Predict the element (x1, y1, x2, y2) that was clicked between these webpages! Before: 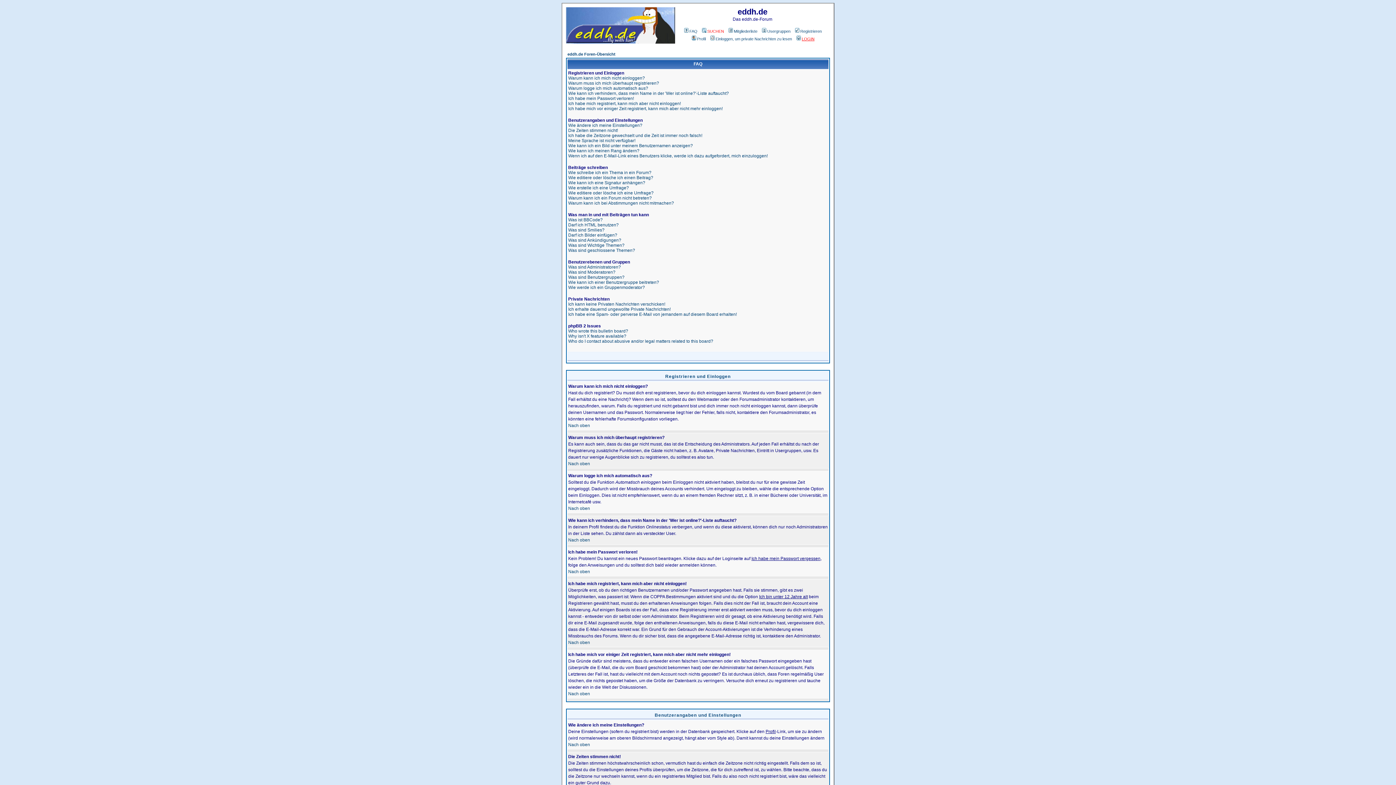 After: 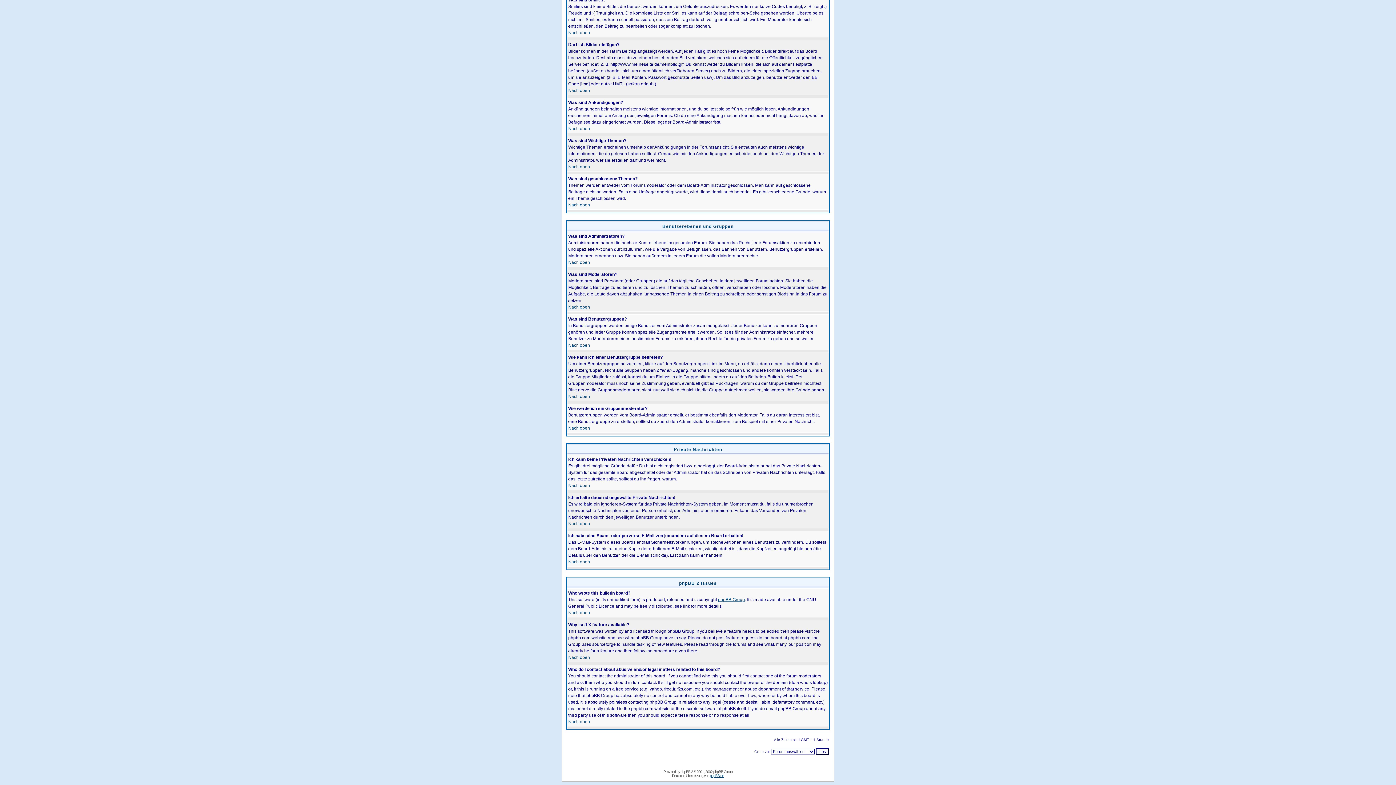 Action: bbox: (568, 285, 645, 290) label: Wie werde ich ein Gruppenmoderator?